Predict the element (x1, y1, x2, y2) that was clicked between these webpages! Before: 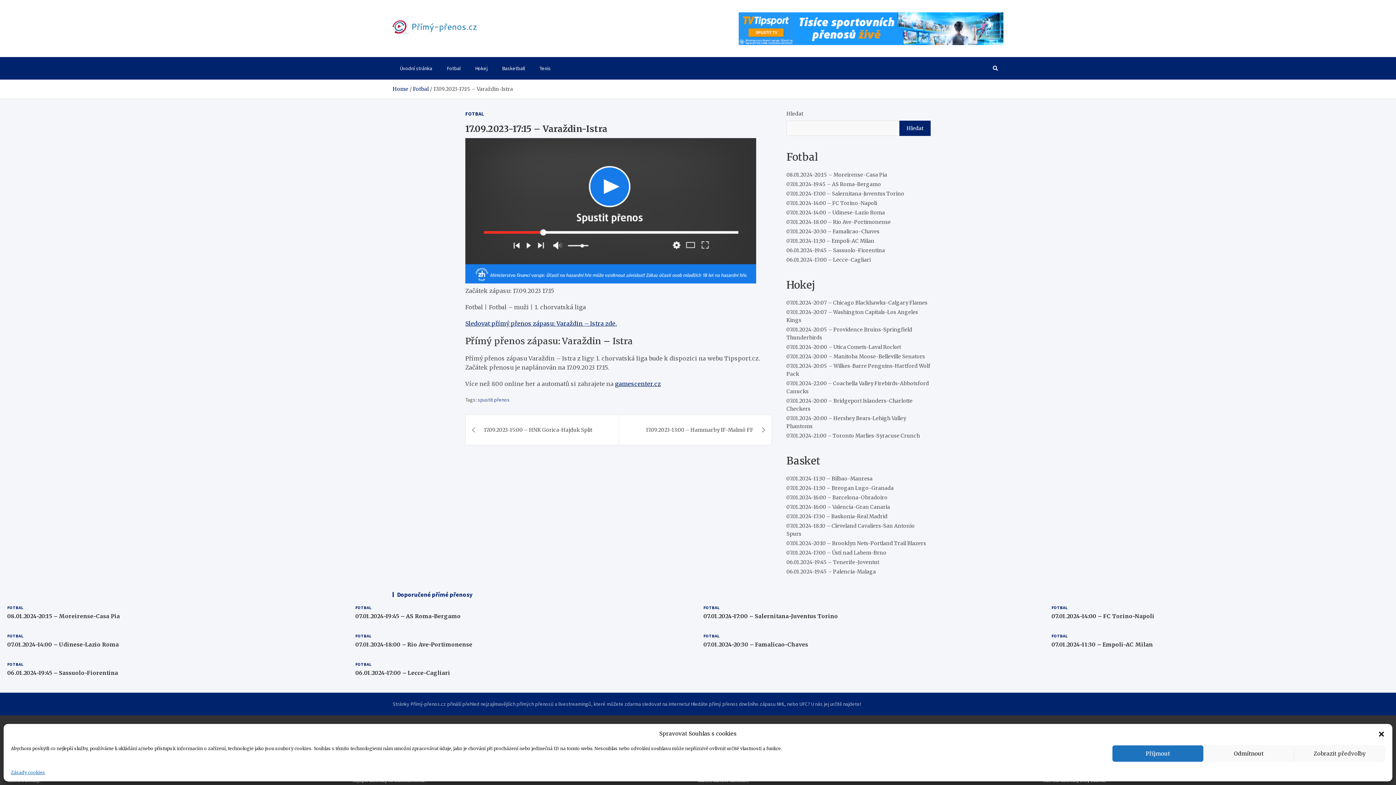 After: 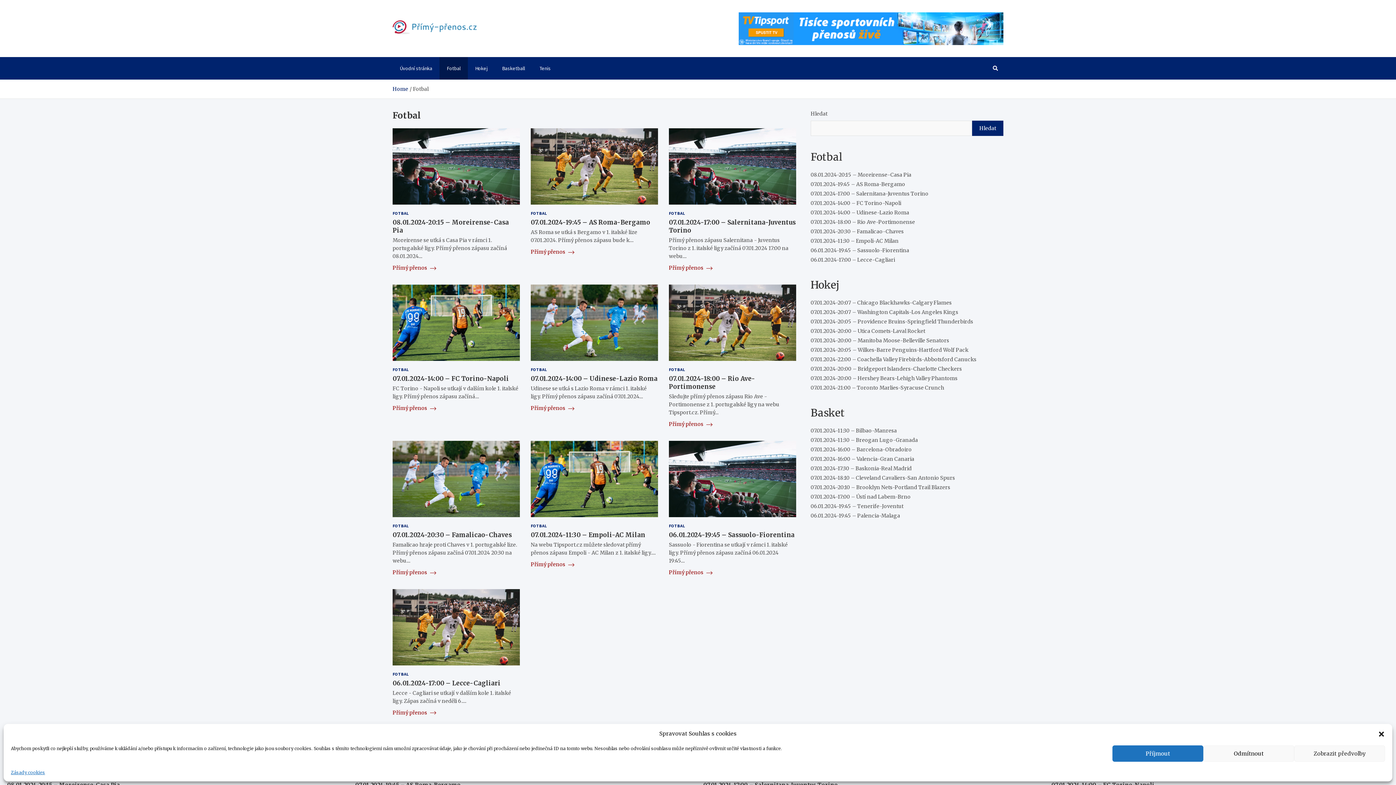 Action: bbox: (439, 57, 468, 79) label: Fotbal